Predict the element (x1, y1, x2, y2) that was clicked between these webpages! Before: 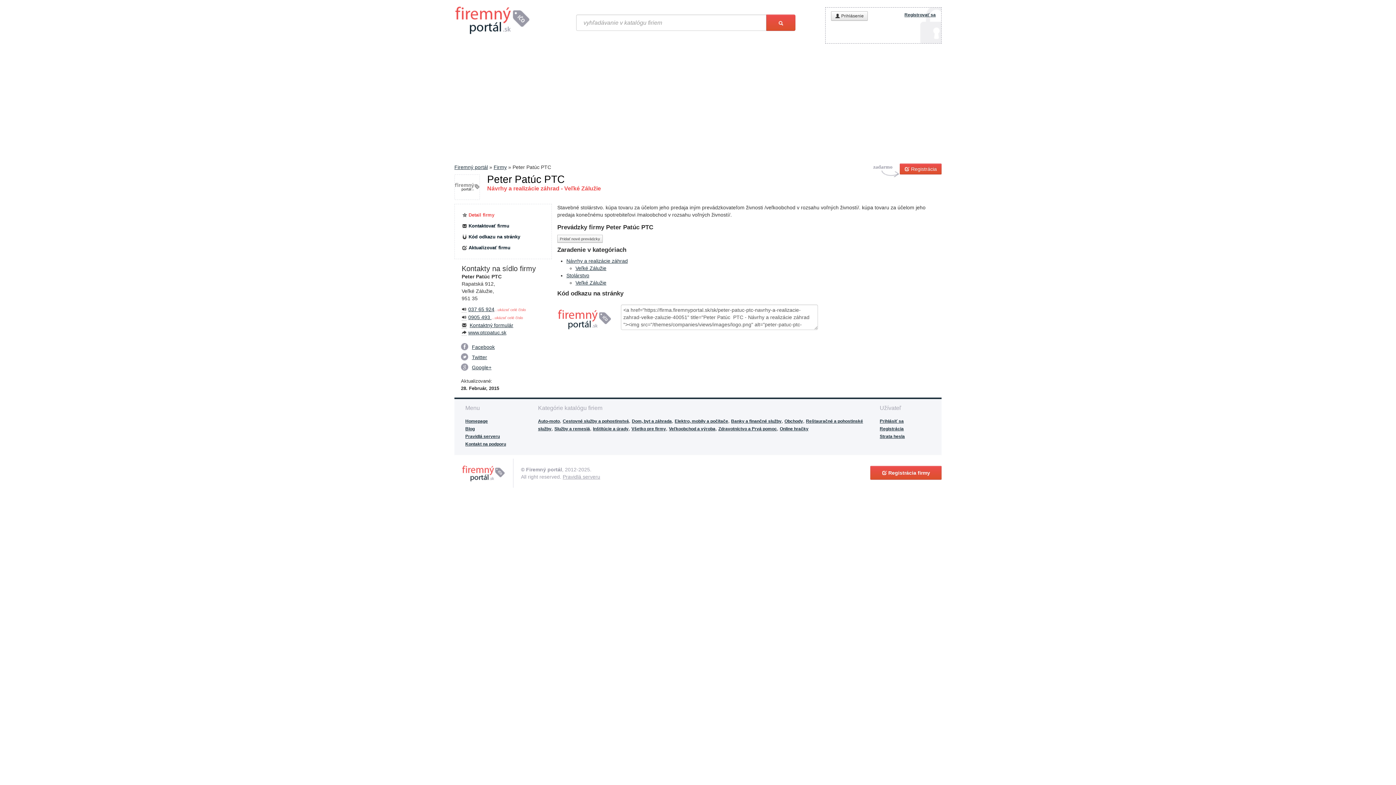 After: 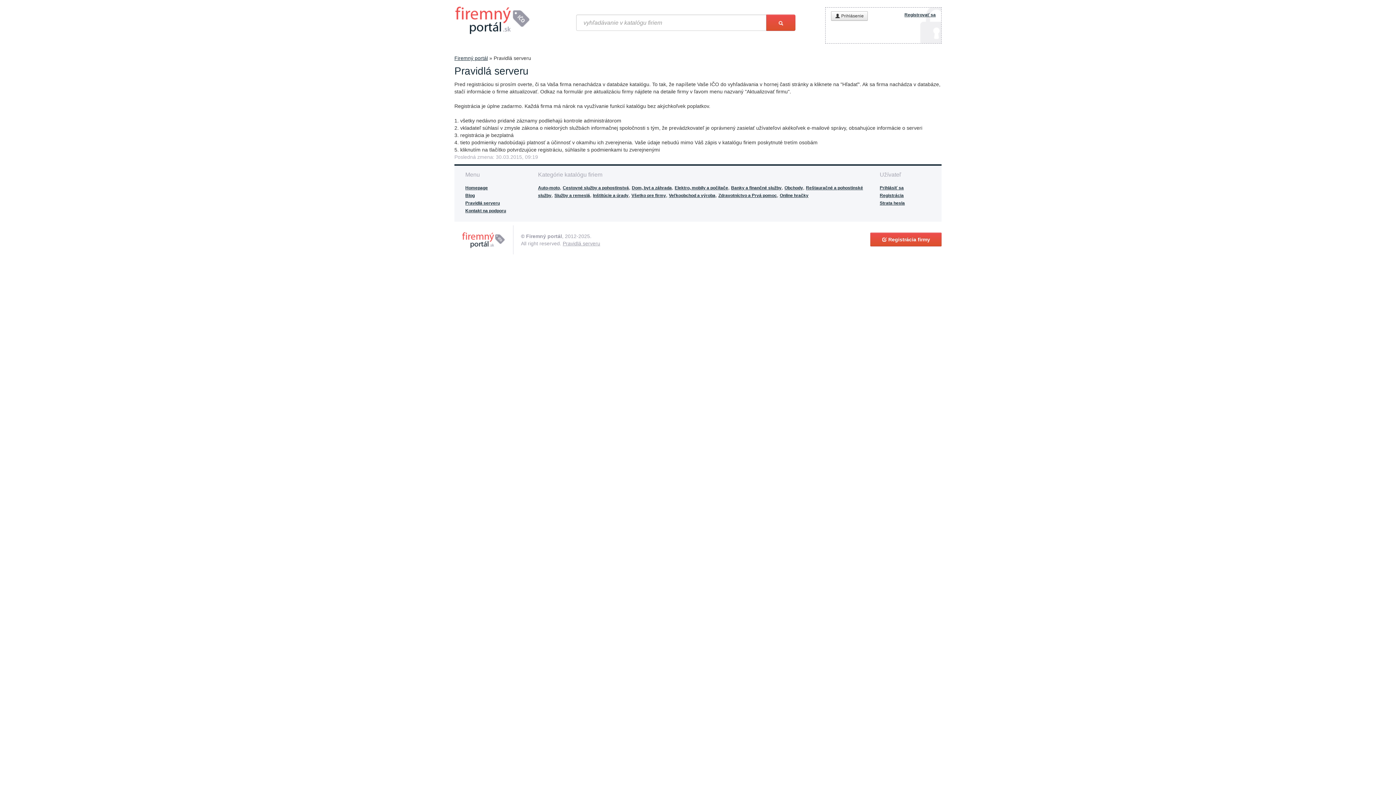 Action: label: Pravidlá serveru bbox: (562, 474, 600, 480)